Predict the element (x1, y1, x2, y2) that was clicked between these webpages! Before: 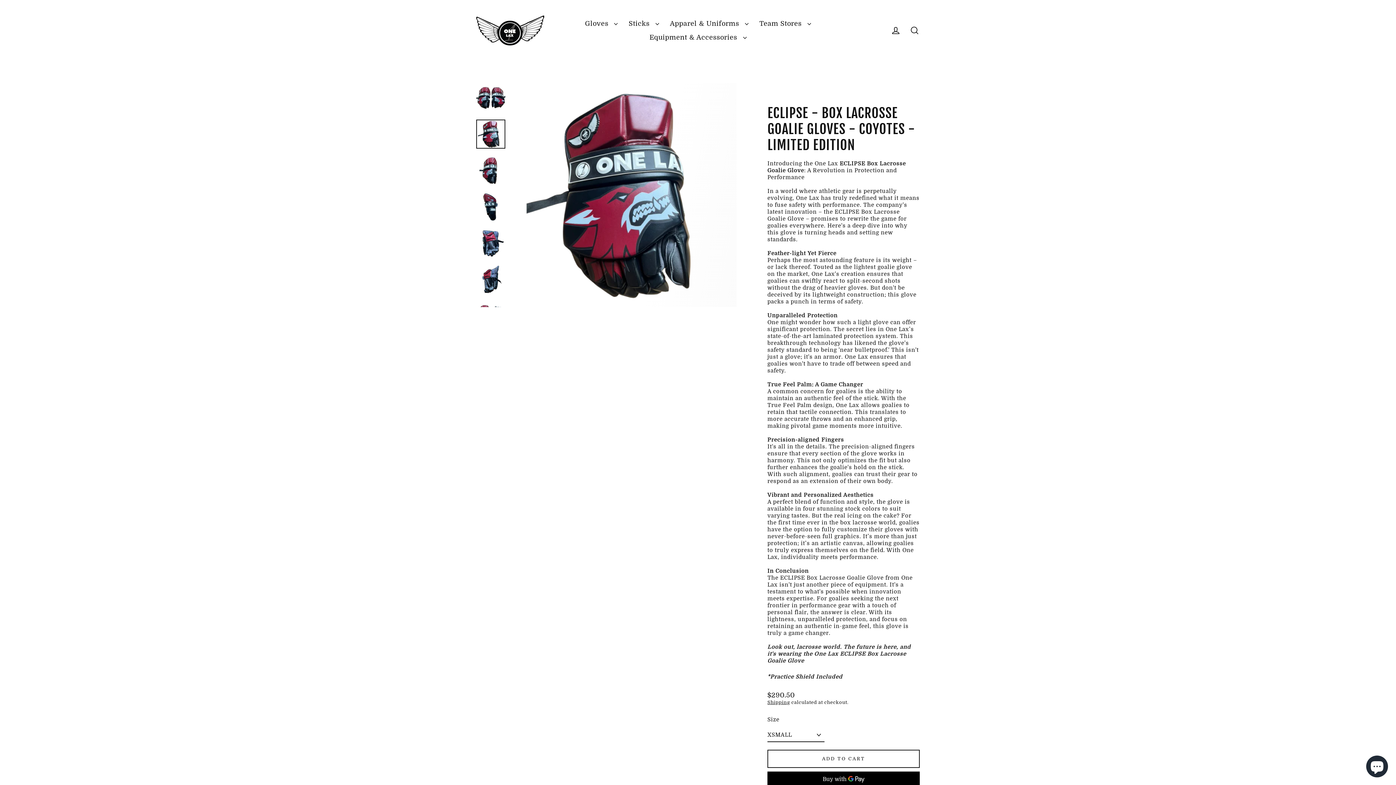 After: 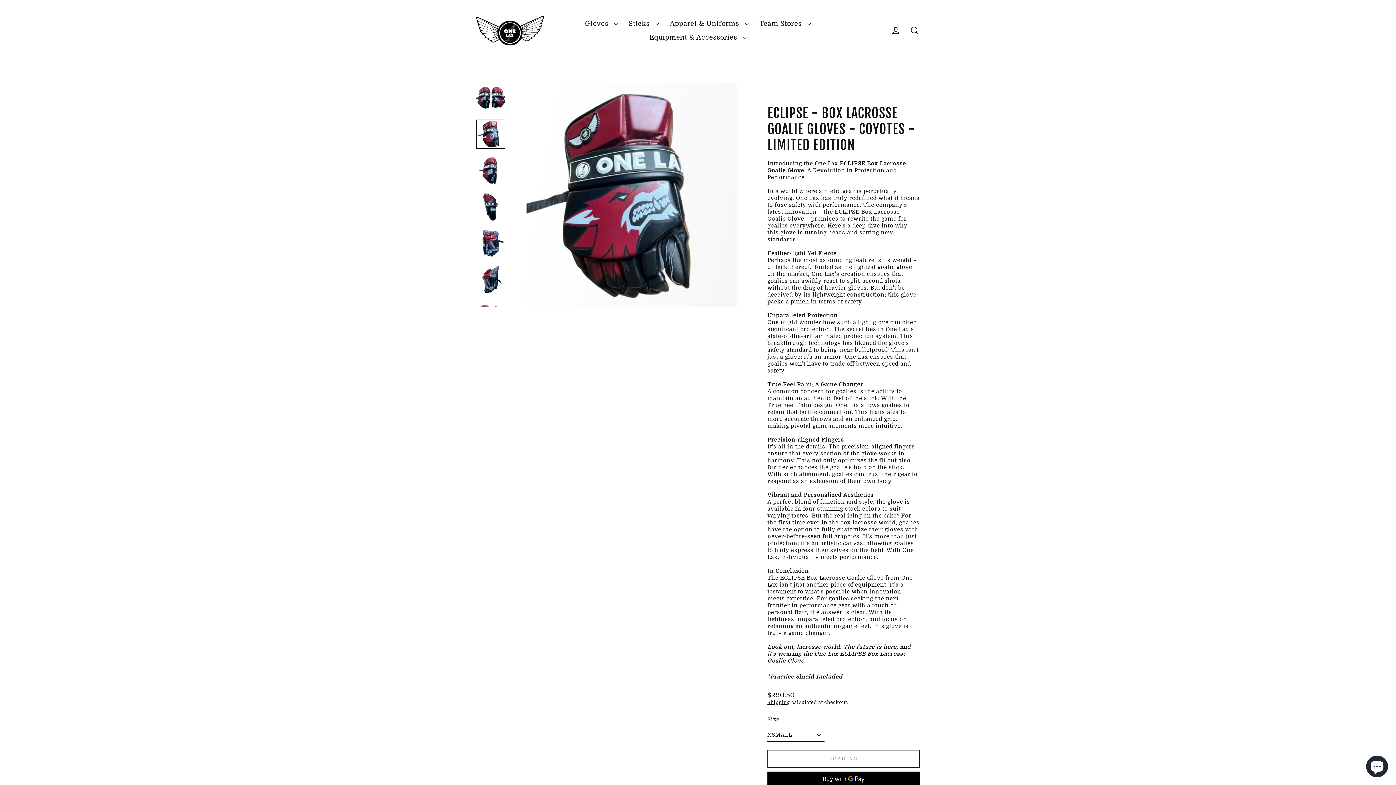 Action: label: ADD TO CART bbox: (767, 750, 920, 768)